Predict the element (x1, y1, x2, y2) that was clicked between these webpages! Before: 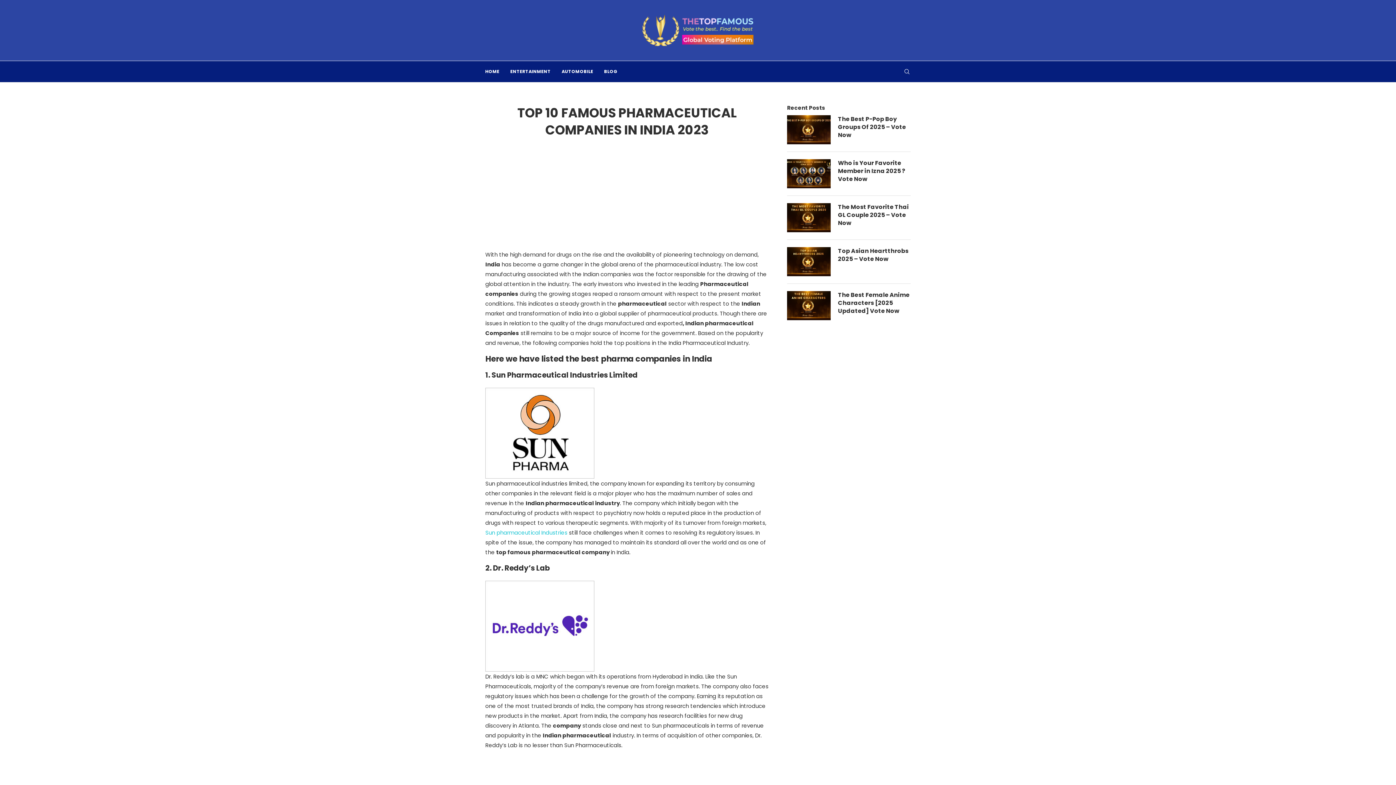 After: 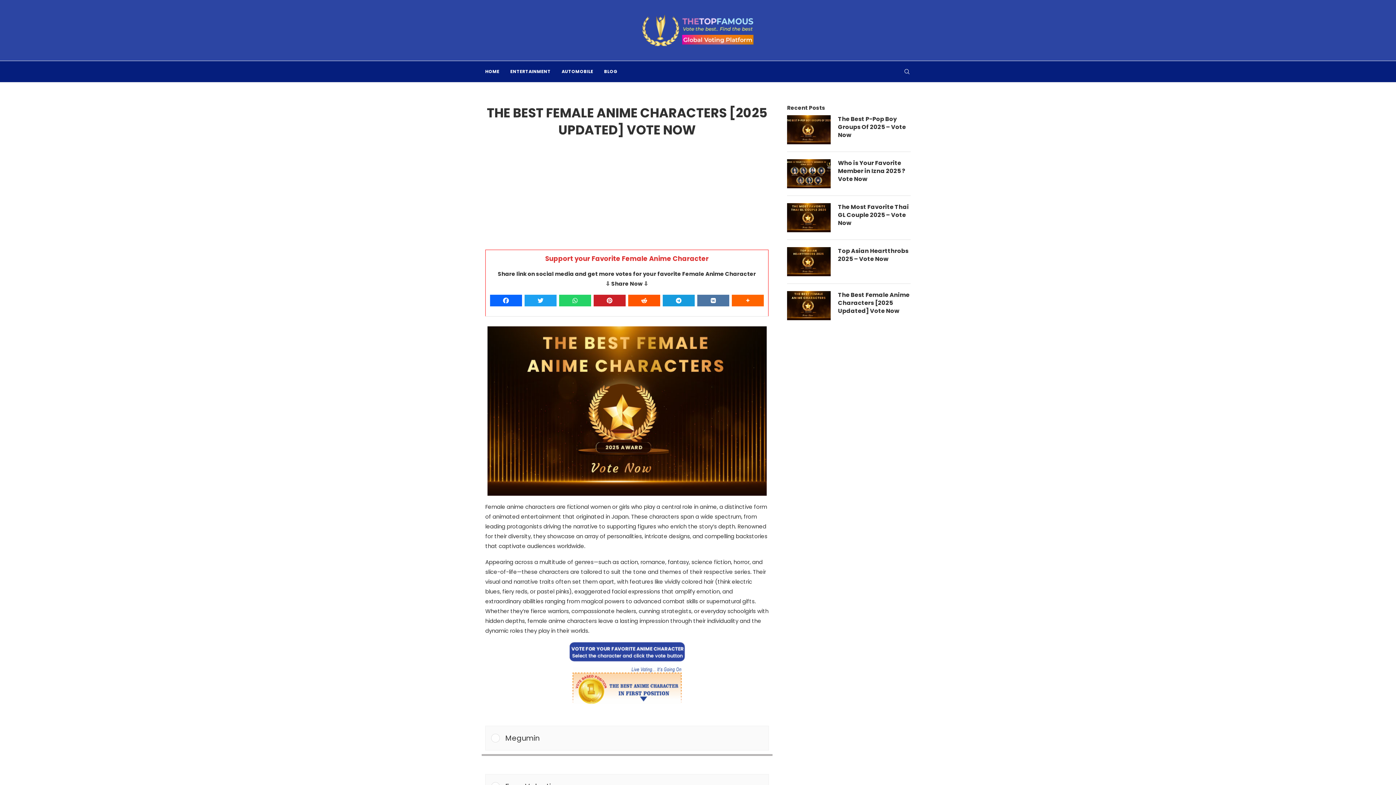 Action: bbox: (787, 291, 830, 320)